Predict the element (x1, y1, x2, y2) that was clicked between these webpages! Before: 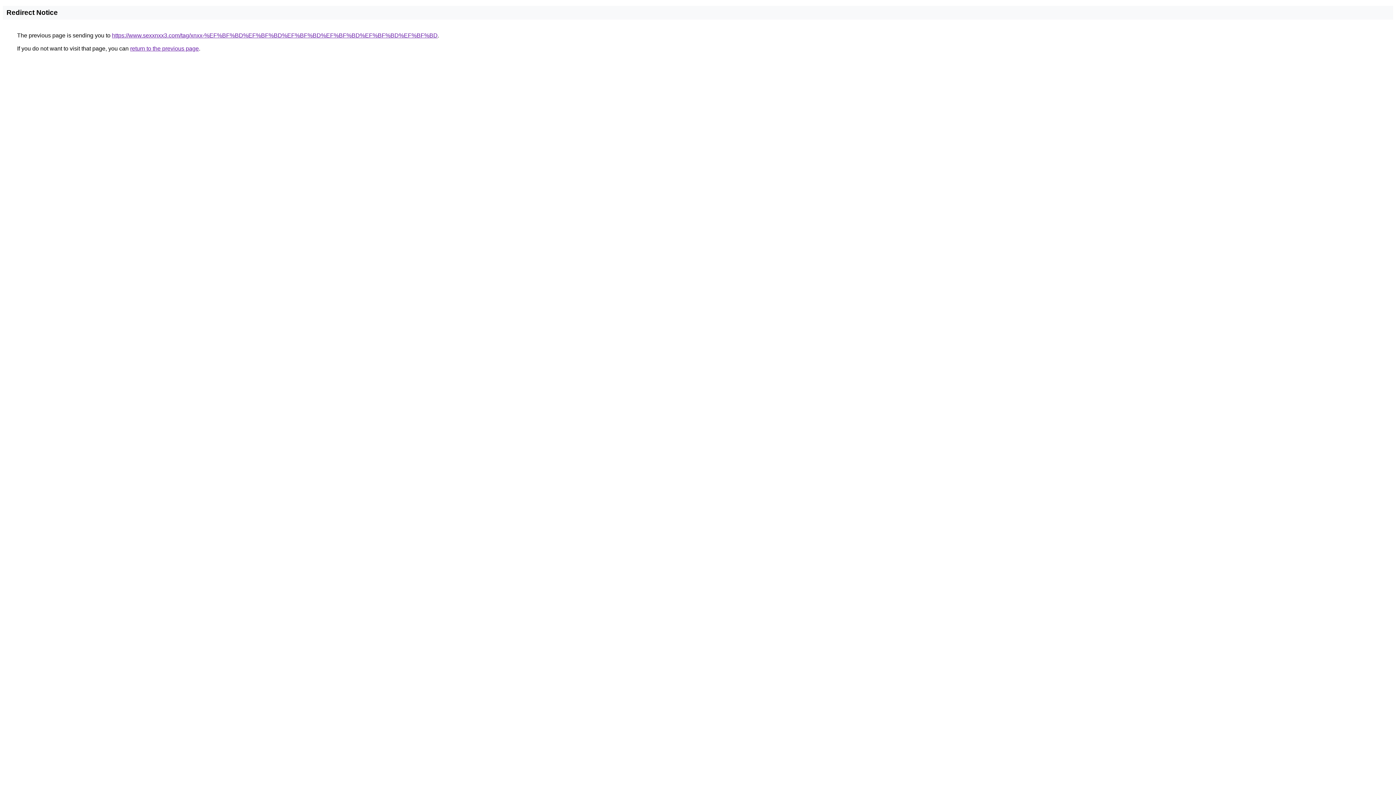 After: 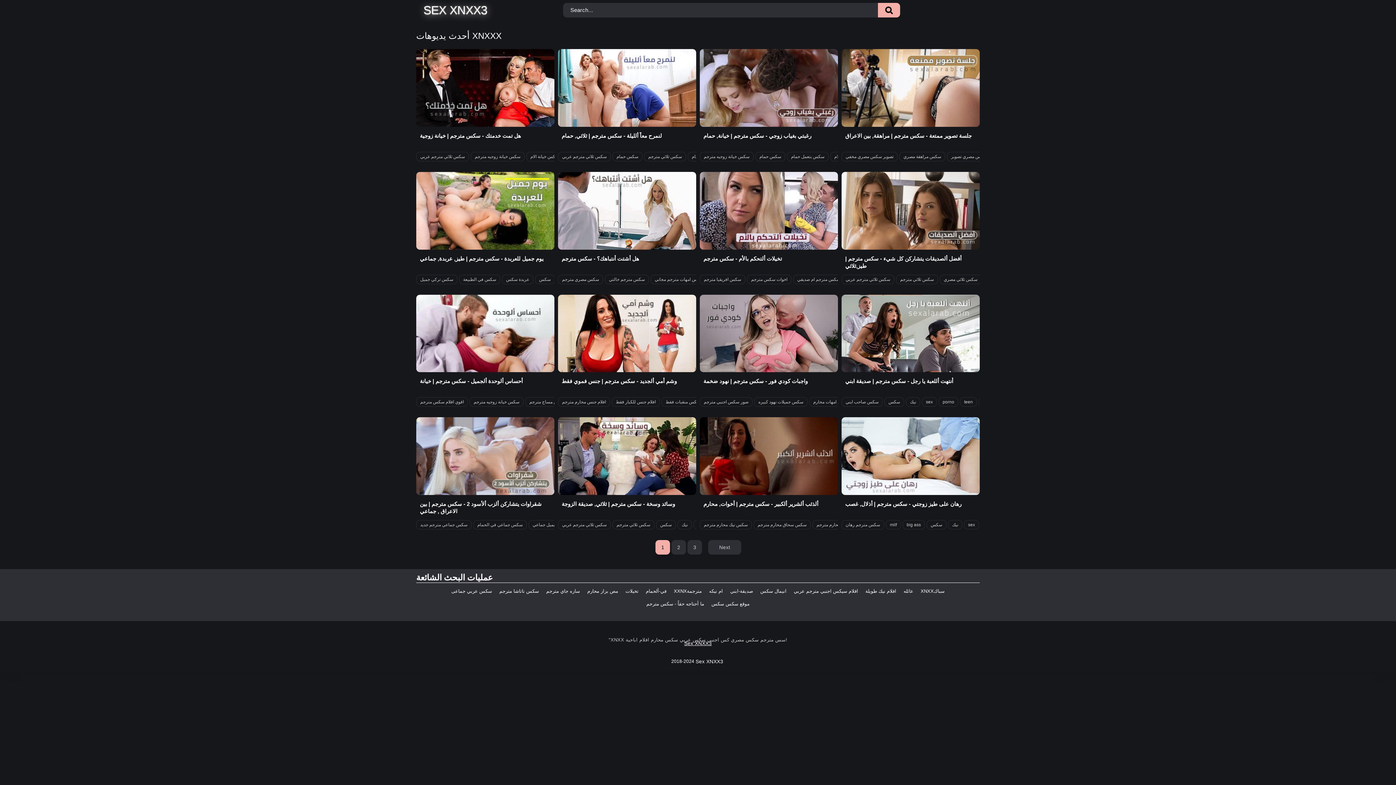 Action: bbox: (112, 32, 437, 38) label: https://www.sexxnxx3.com/tag/xnxx-%EF%BF%BD%EF%BF%BD%EF%BF%BD%EF%BF%BD%EF%BF%BD%EF%BF%BD